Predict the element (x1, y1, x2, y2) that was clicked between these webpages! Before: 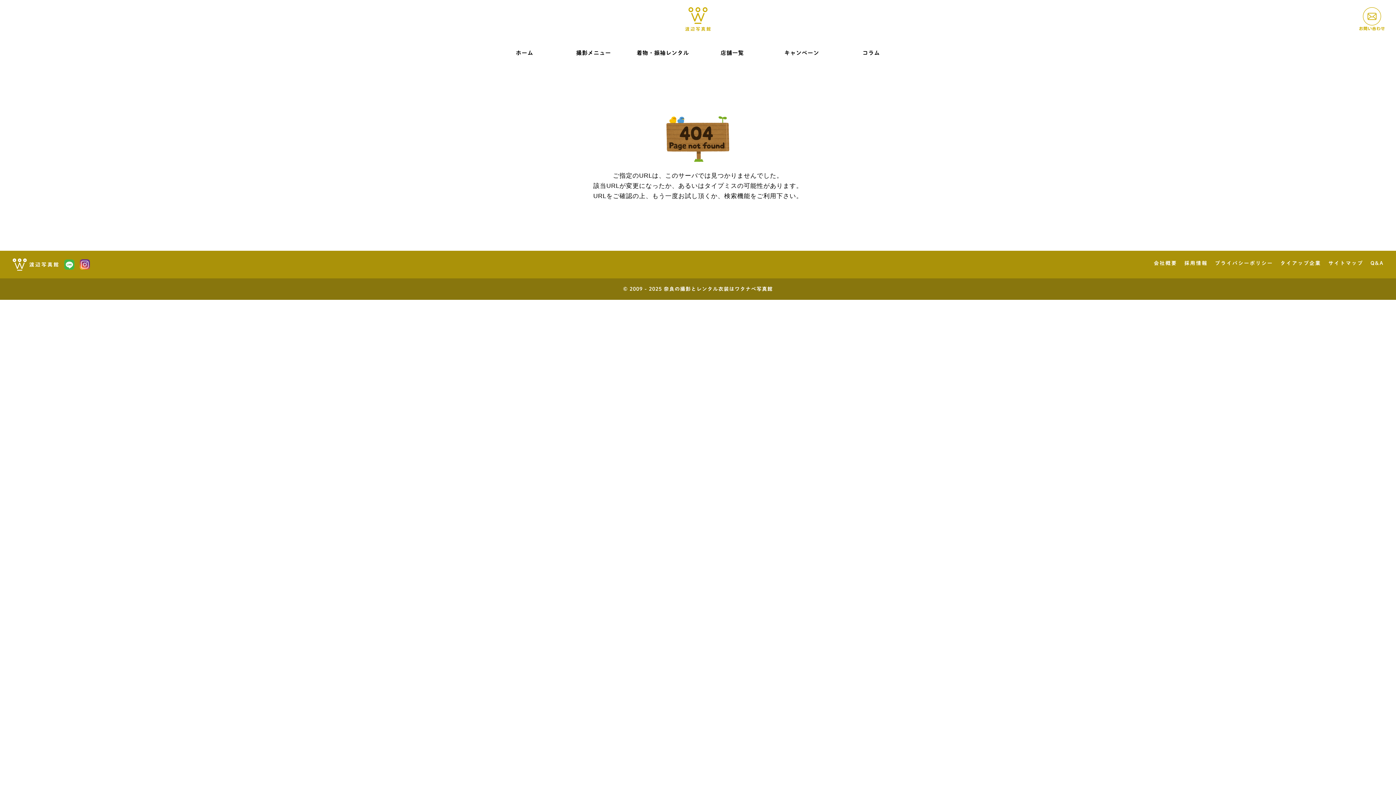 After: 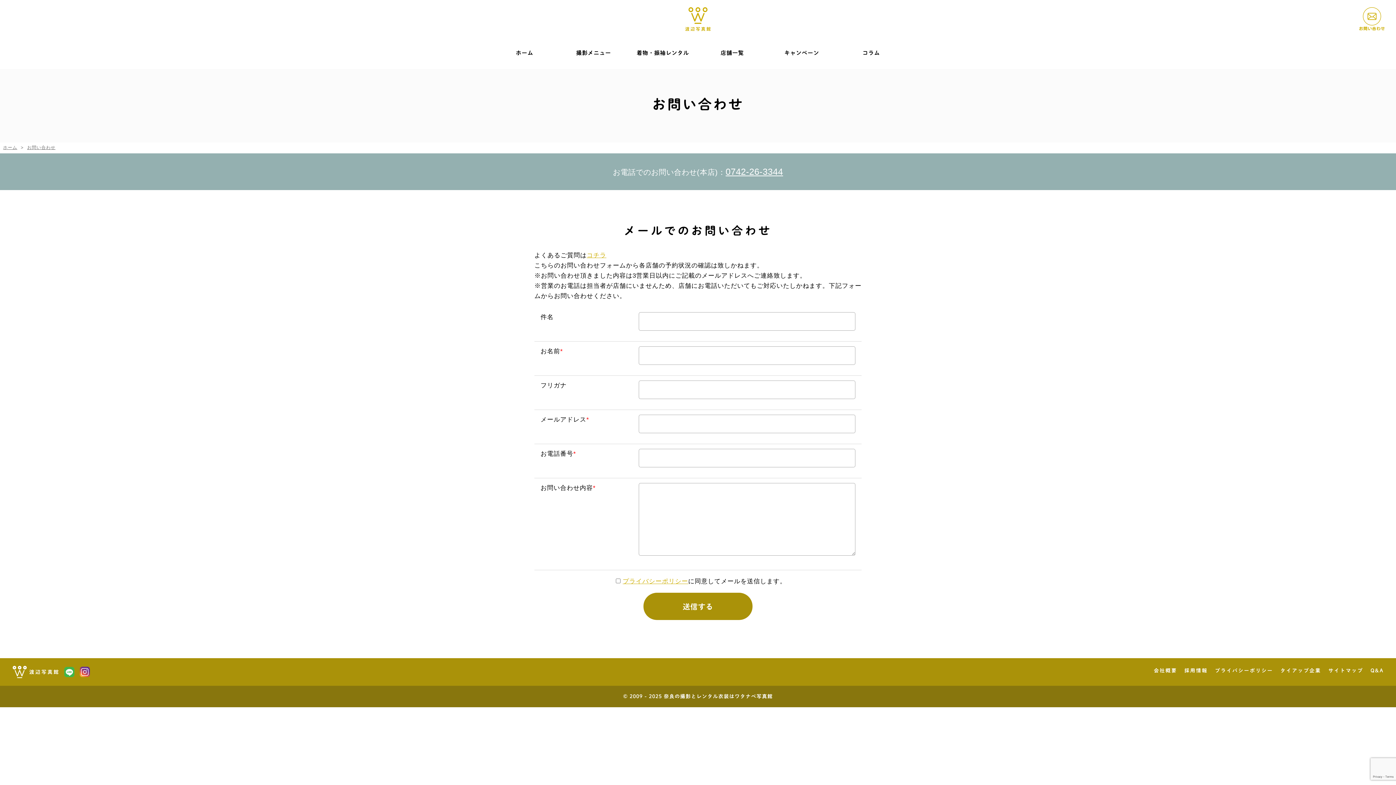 Action: label: 
お問い合わせ bbox: (1355, 7, 1389, 32)